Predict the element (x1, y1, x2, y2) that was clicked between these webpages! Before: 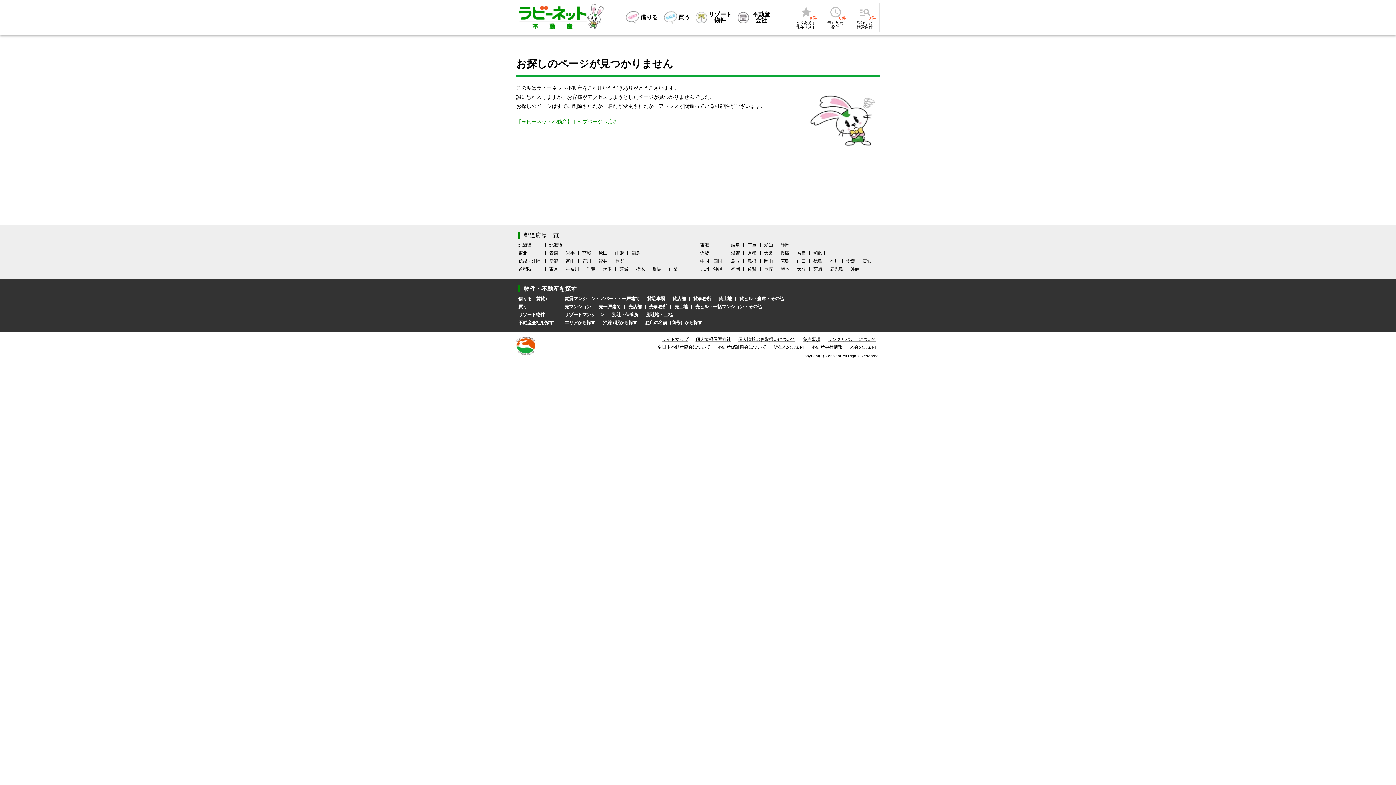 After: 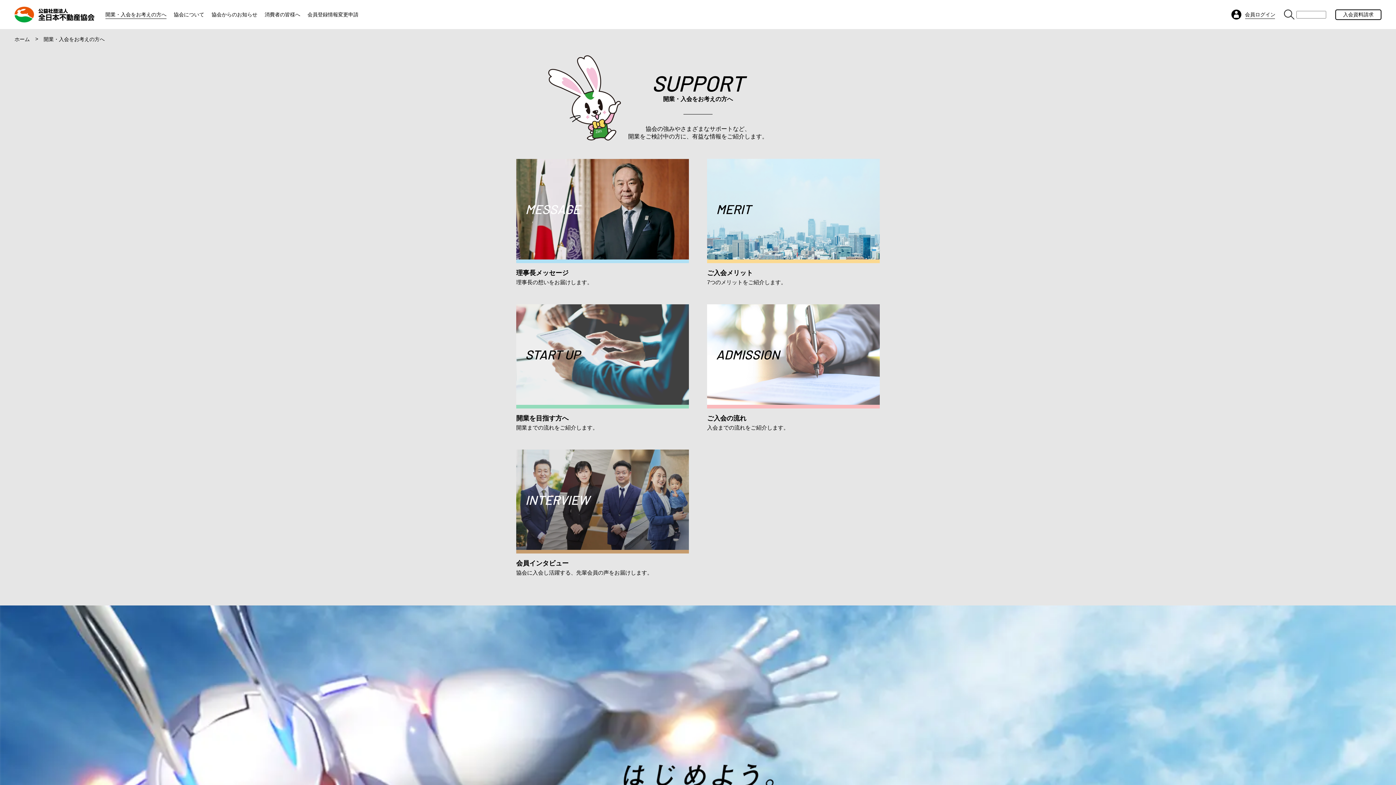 Action: label: 入会のご案内 bbox: (849, 344, 876, 350)